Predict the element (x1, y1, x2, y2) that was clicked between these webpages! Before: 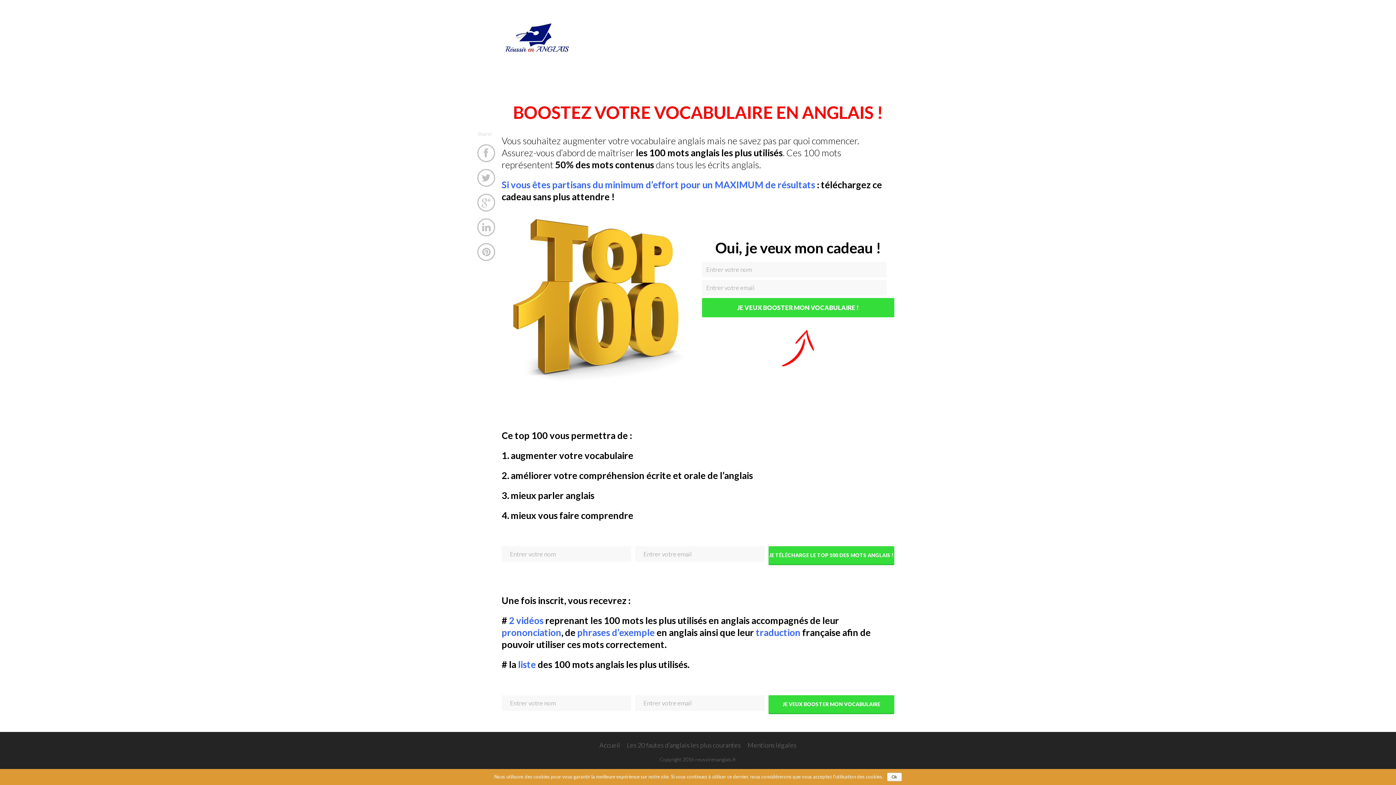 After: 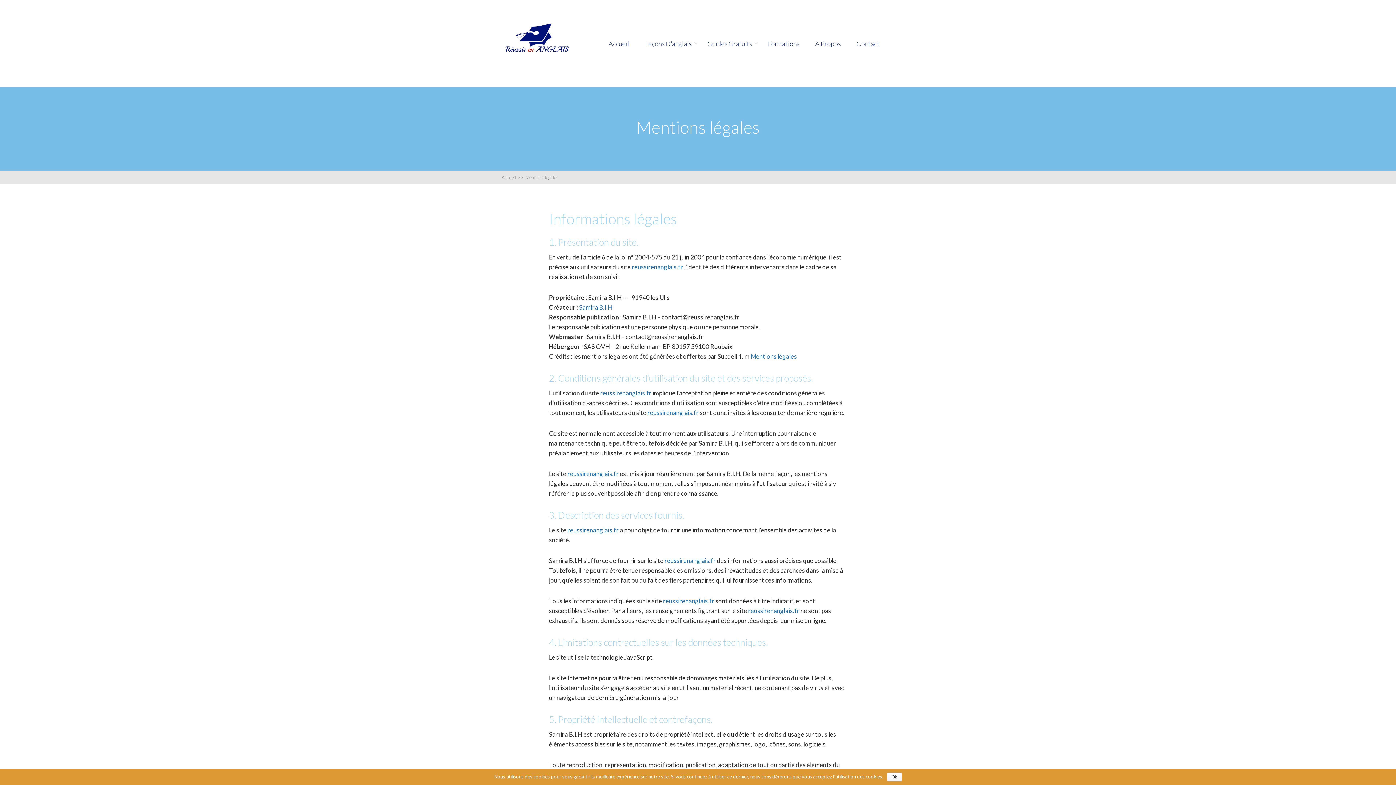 Action: bbox: (747, 741, 796, 749) label: Mentions légales